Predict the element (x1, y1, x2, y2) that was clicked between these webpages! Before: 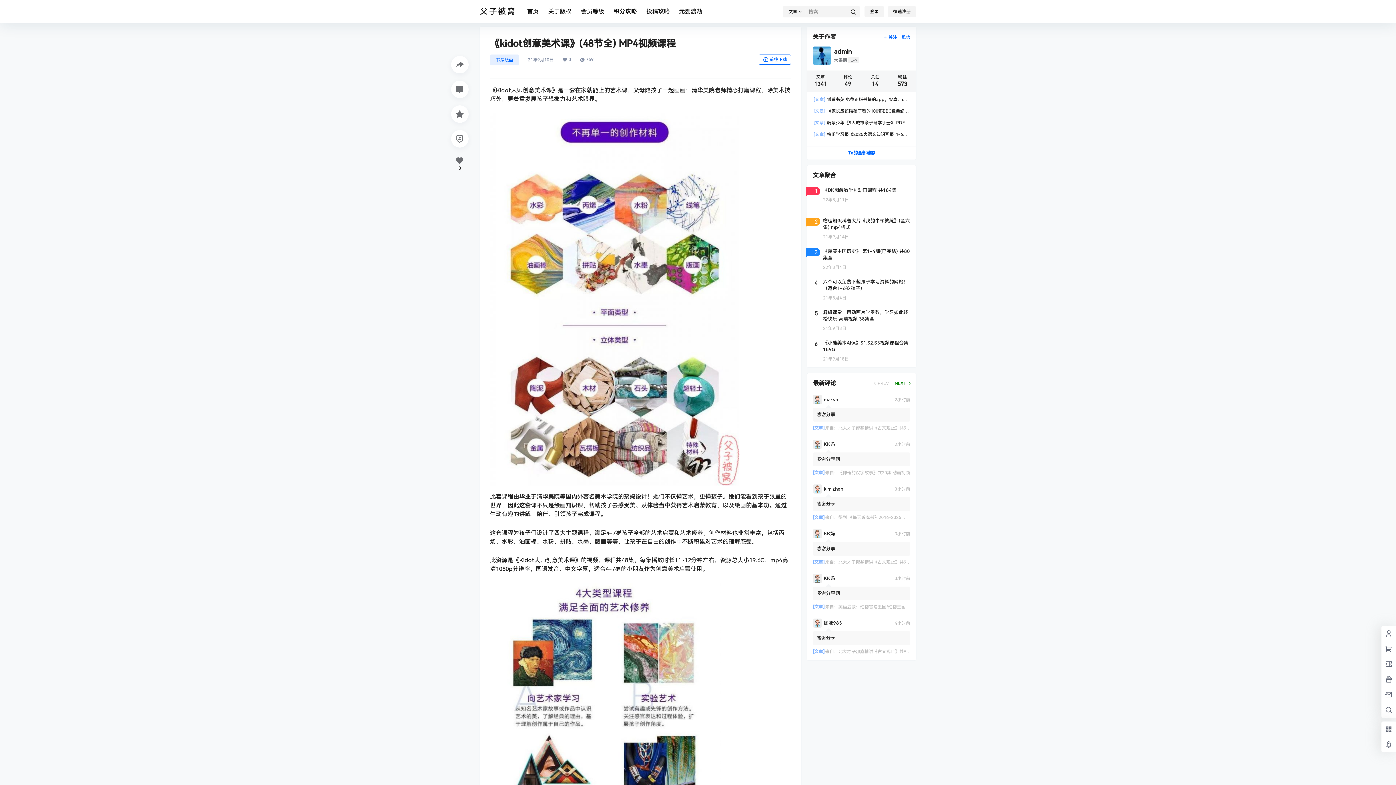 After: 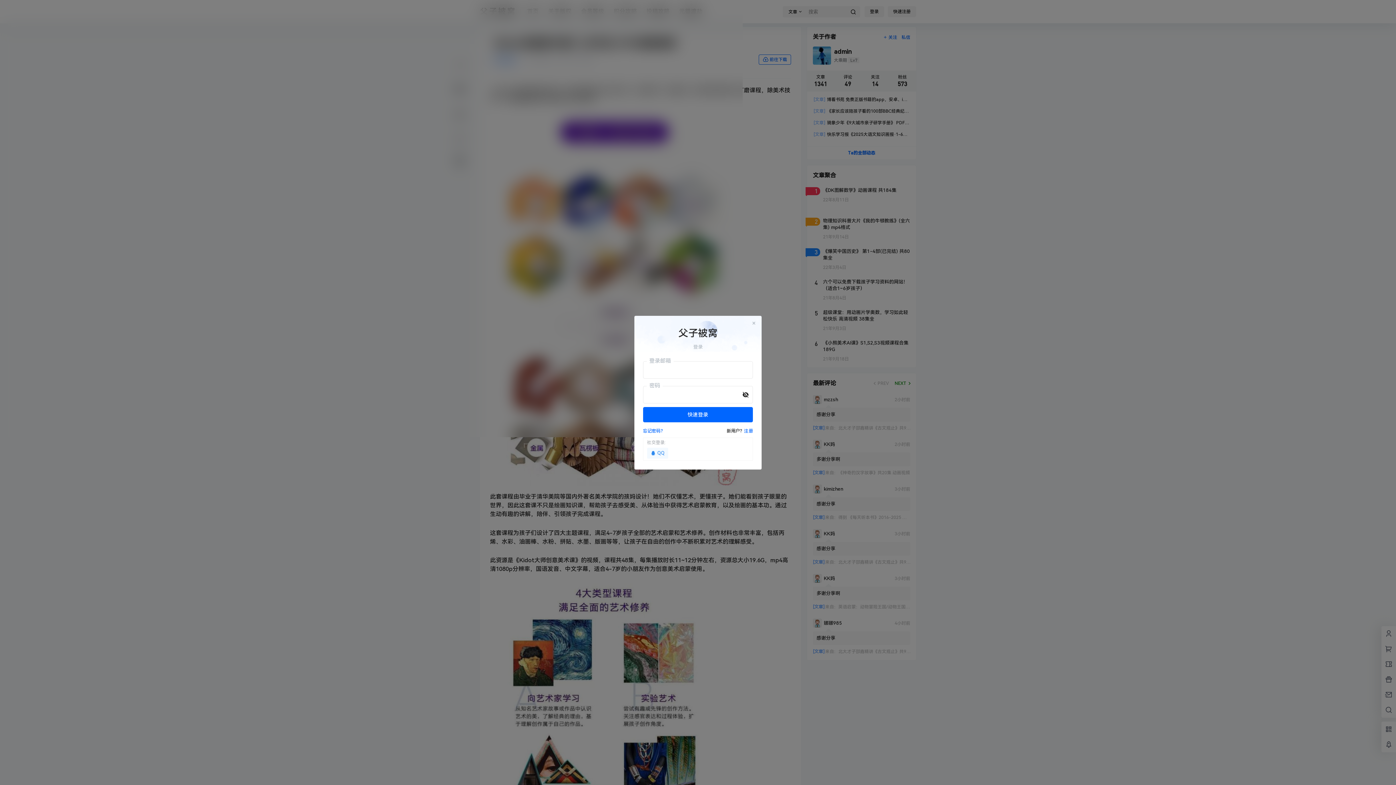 Action: bbox: (883, 34, 897, 40) label: 关注